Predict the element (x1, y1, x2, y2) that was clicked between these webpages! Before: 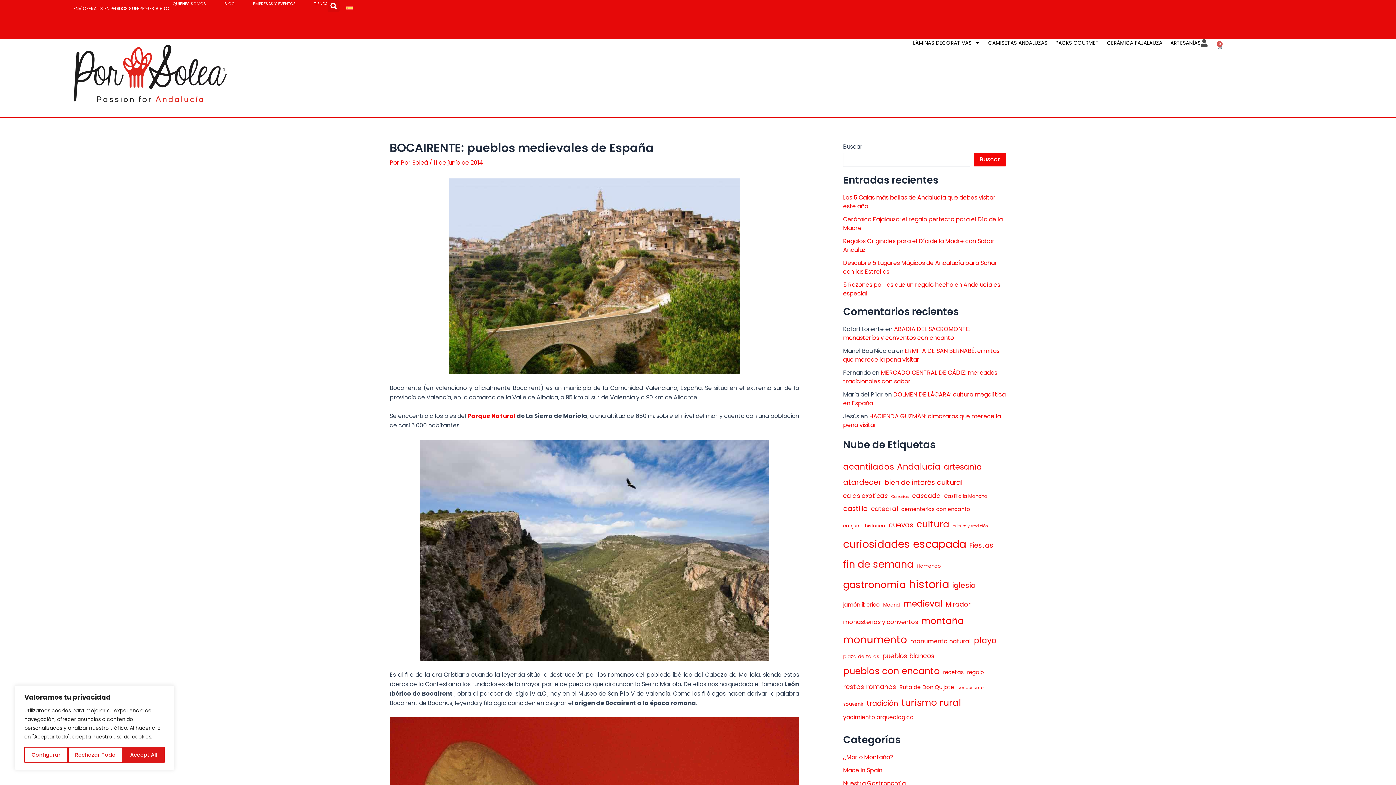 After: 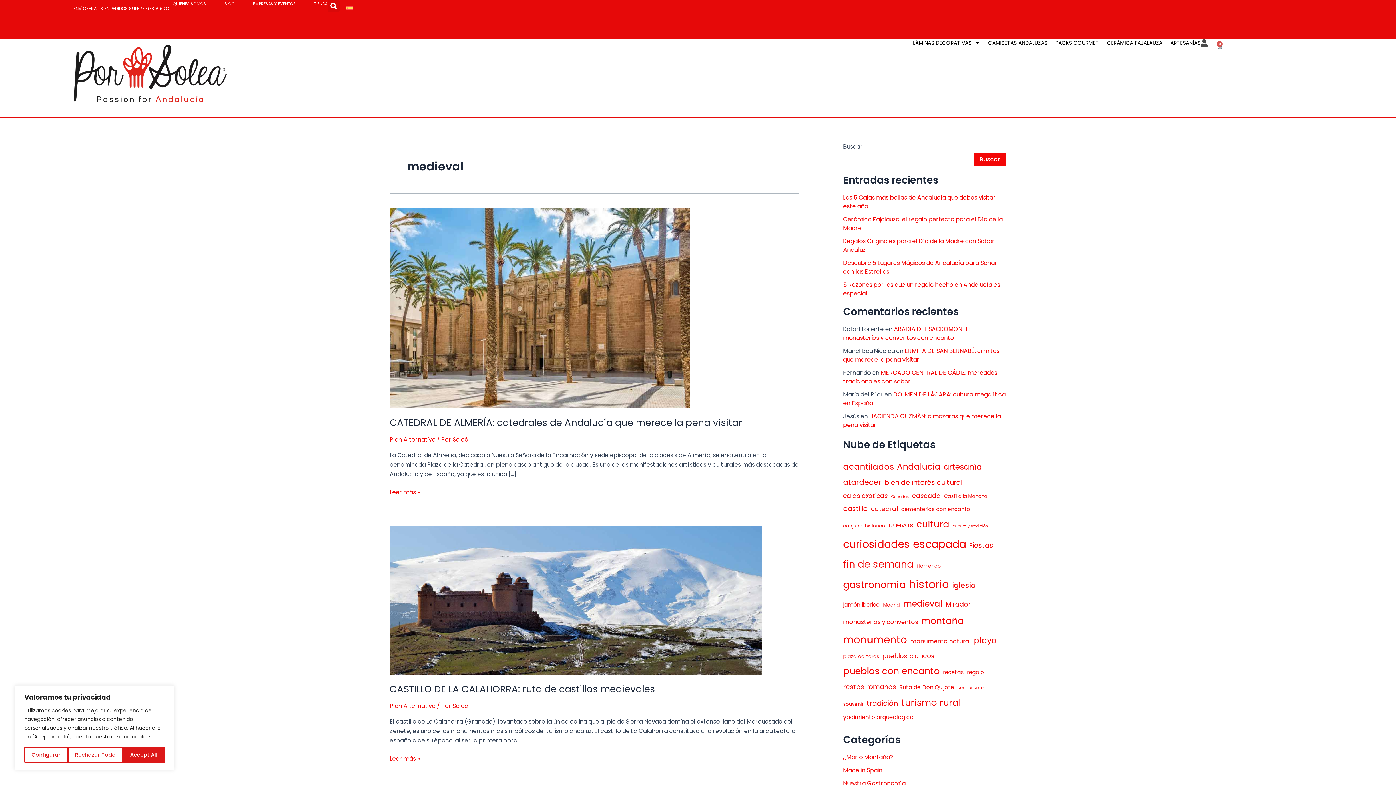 Action: bbox: (903, 595, 942, 612) label: medieval (56 elementos)